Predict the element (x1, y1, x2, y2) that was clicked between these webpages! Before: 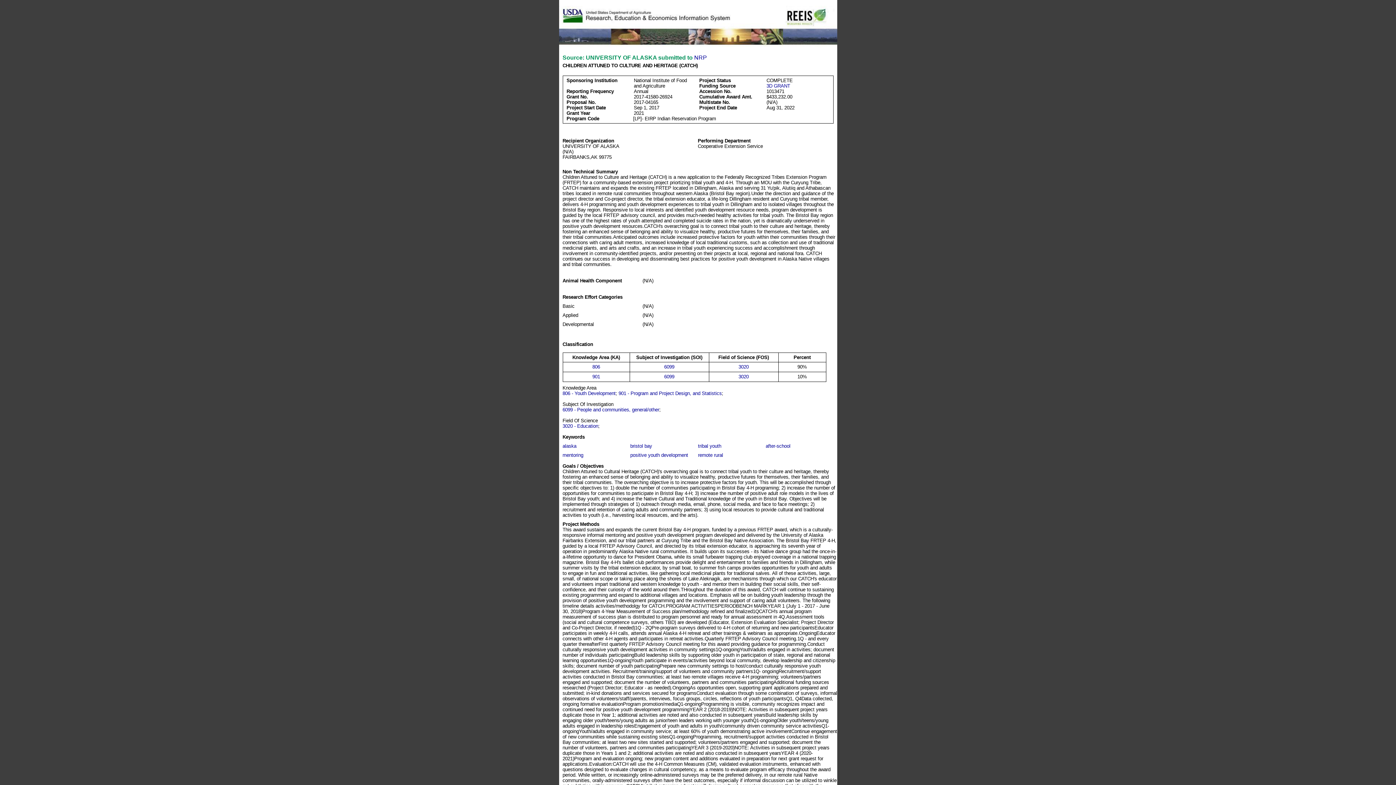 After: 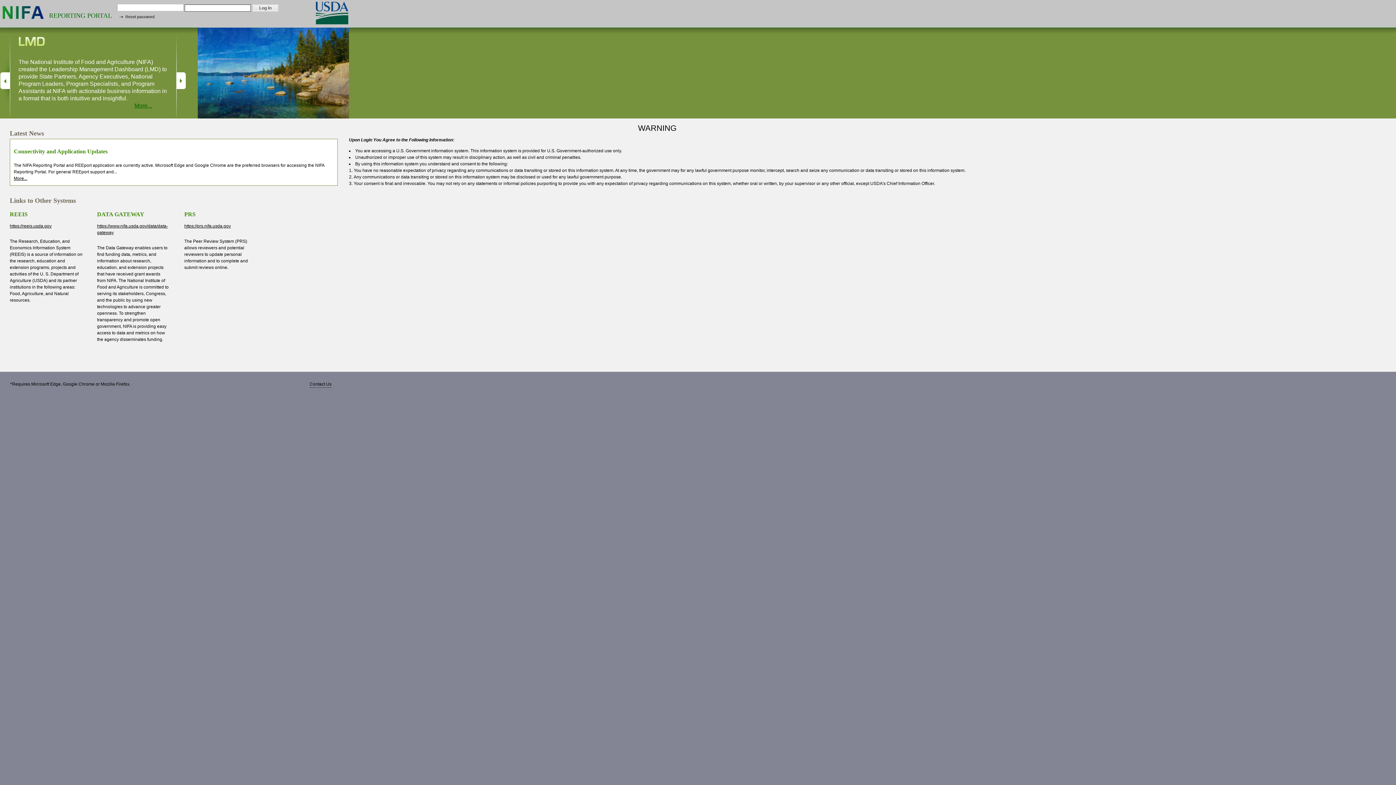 Action: label: NRP bbox: (694, 54, 707, 60)